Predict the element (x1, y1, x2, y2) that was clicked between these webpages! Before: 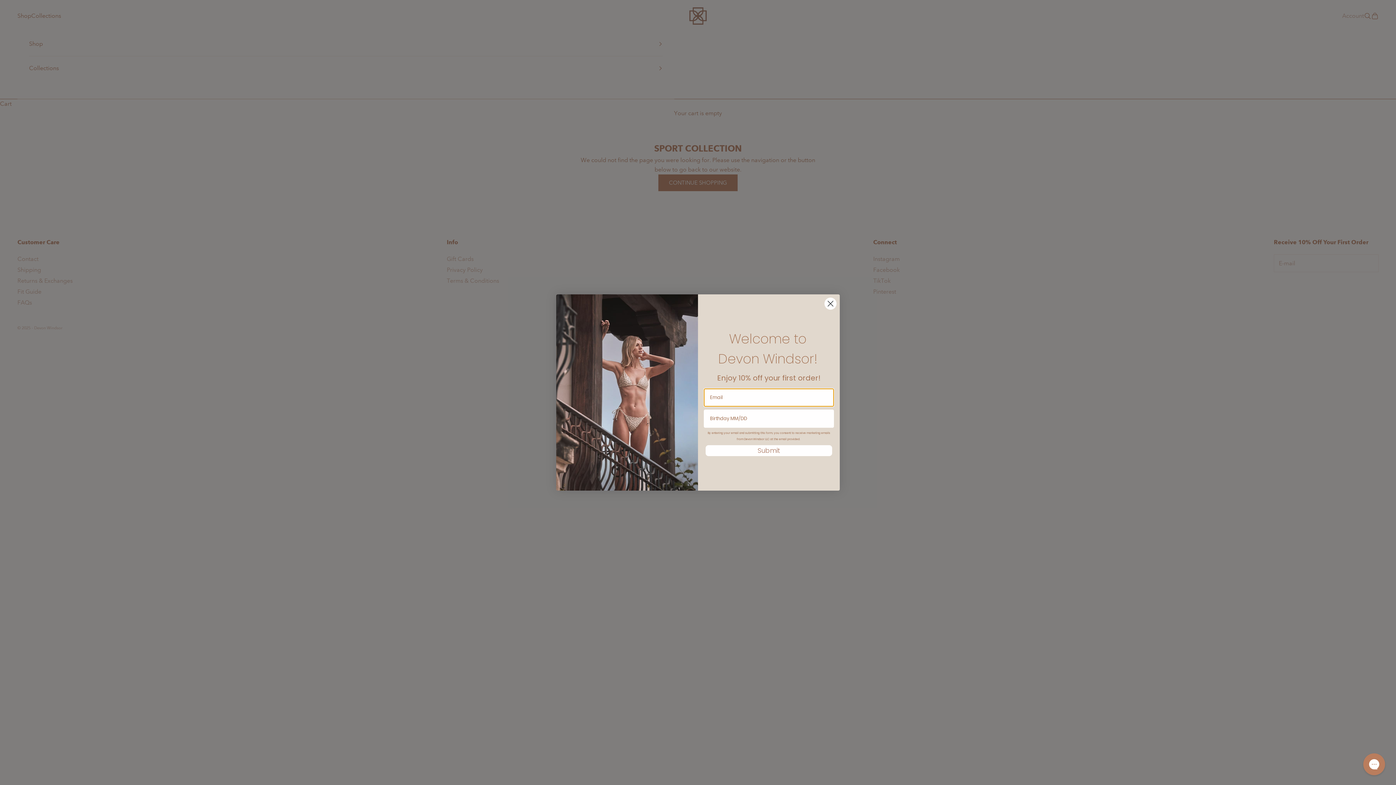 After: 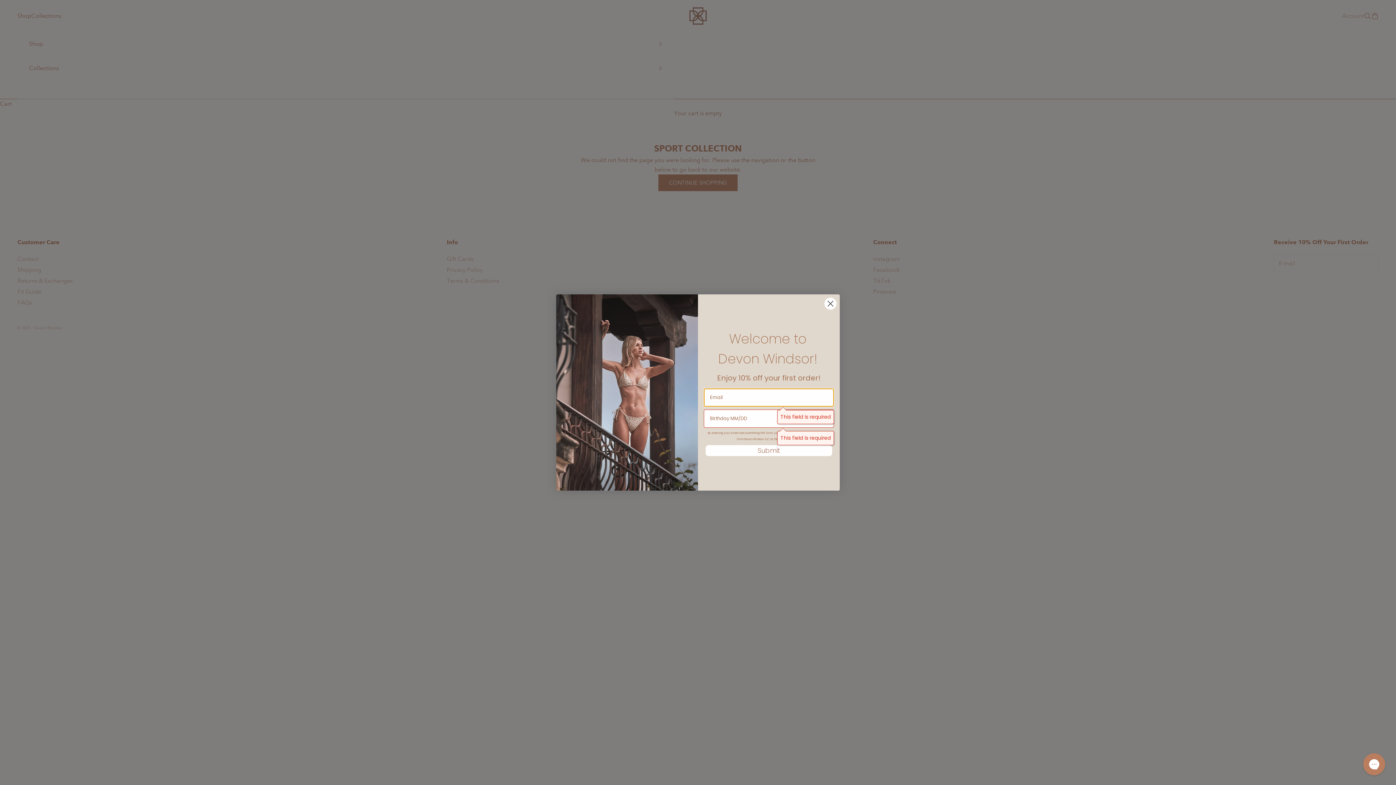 Action: label: Submit bbox: (705, 445, 832, 456)